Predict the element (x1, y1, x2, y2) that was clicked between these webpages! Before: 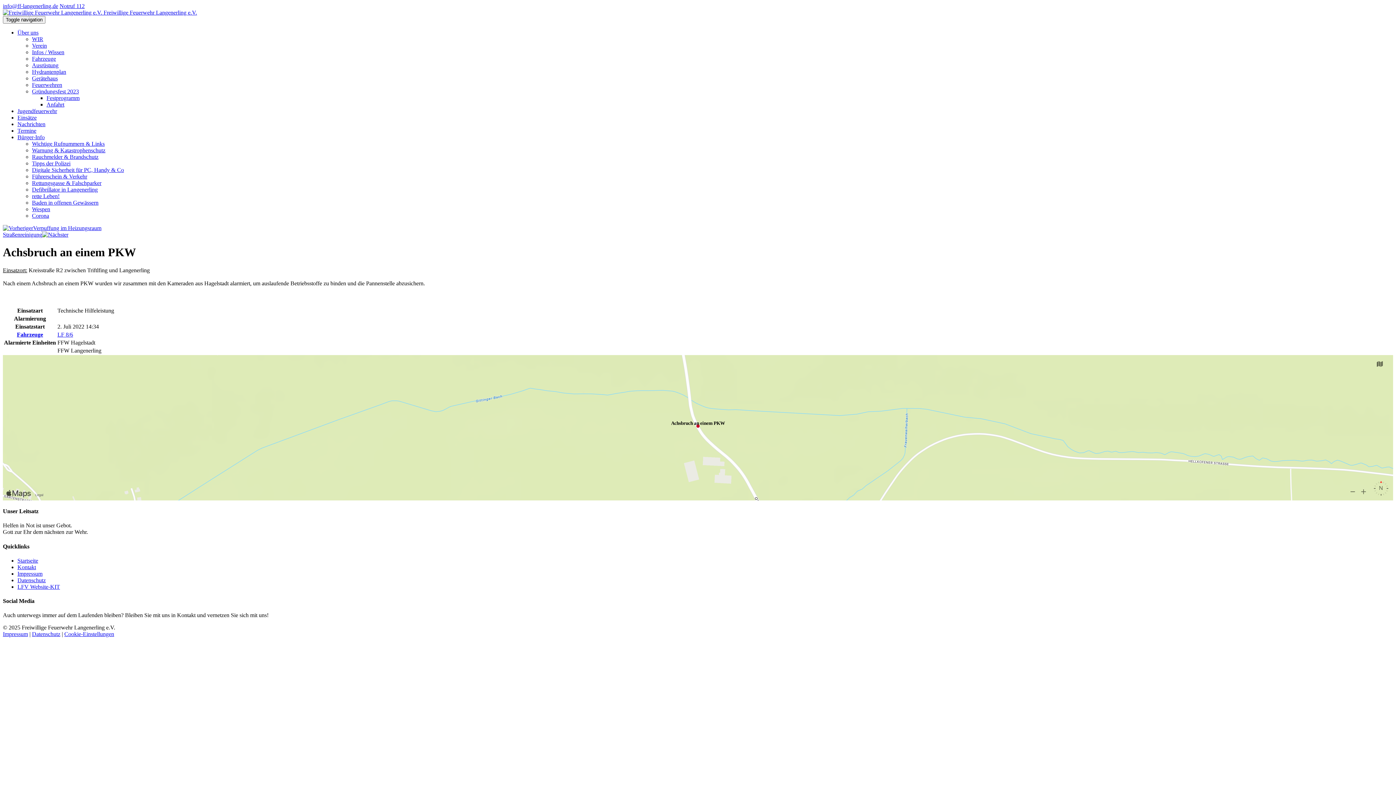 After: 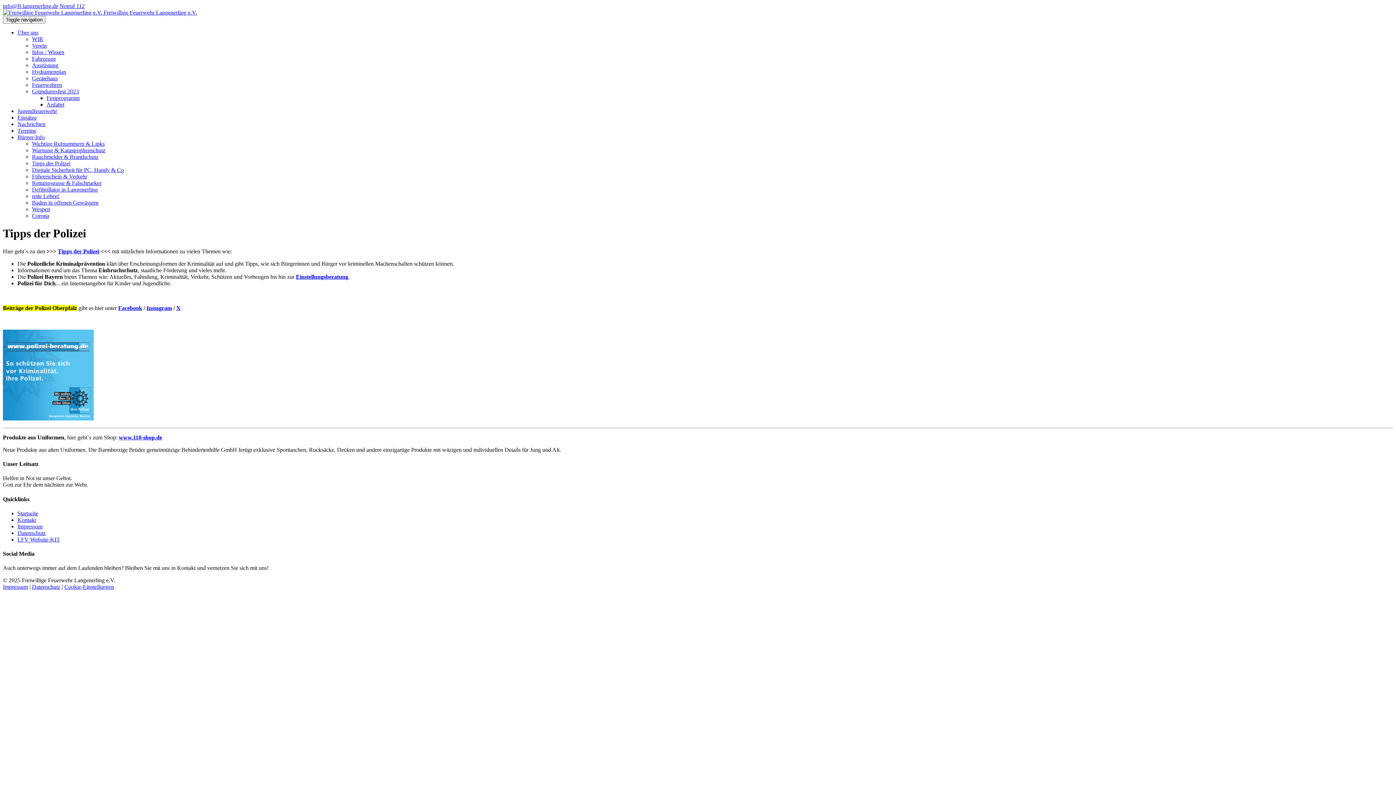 Action: label: Tipps der Polizei bbox: (32, 160, 70, 166)